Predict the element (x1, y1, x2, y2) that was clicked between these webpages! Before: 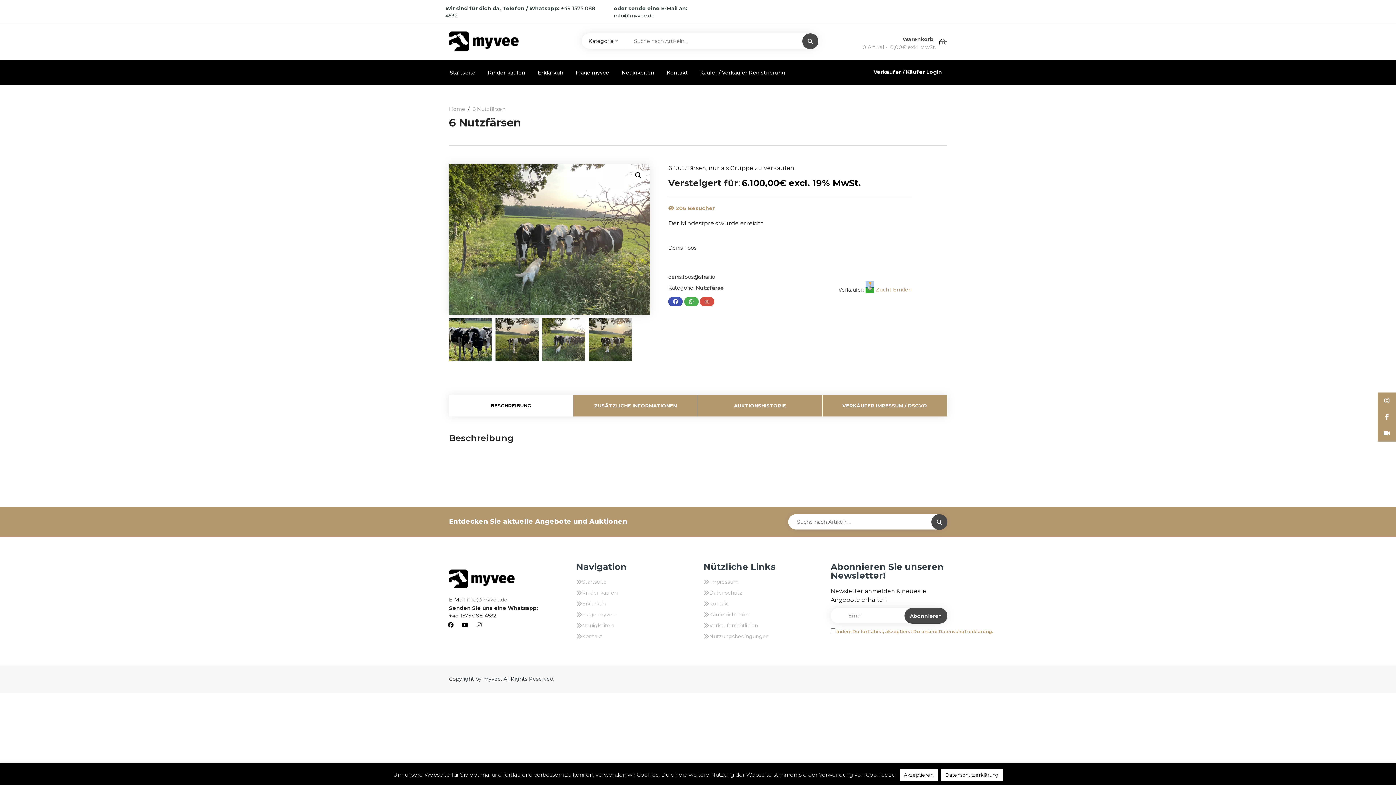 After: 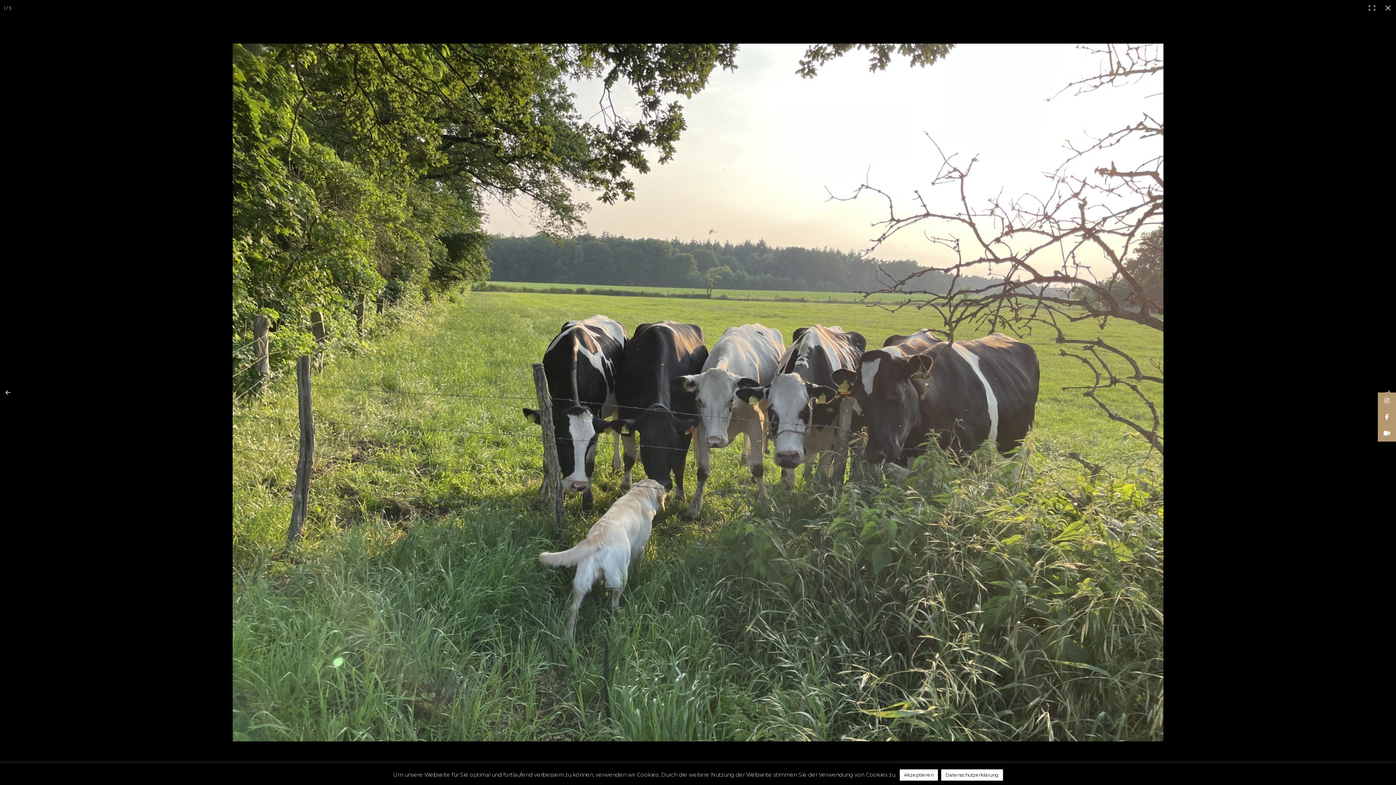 Action: bbox: (632, 169, 645, 182) label: Bildergalerie im Vollbildmodus anzeigen